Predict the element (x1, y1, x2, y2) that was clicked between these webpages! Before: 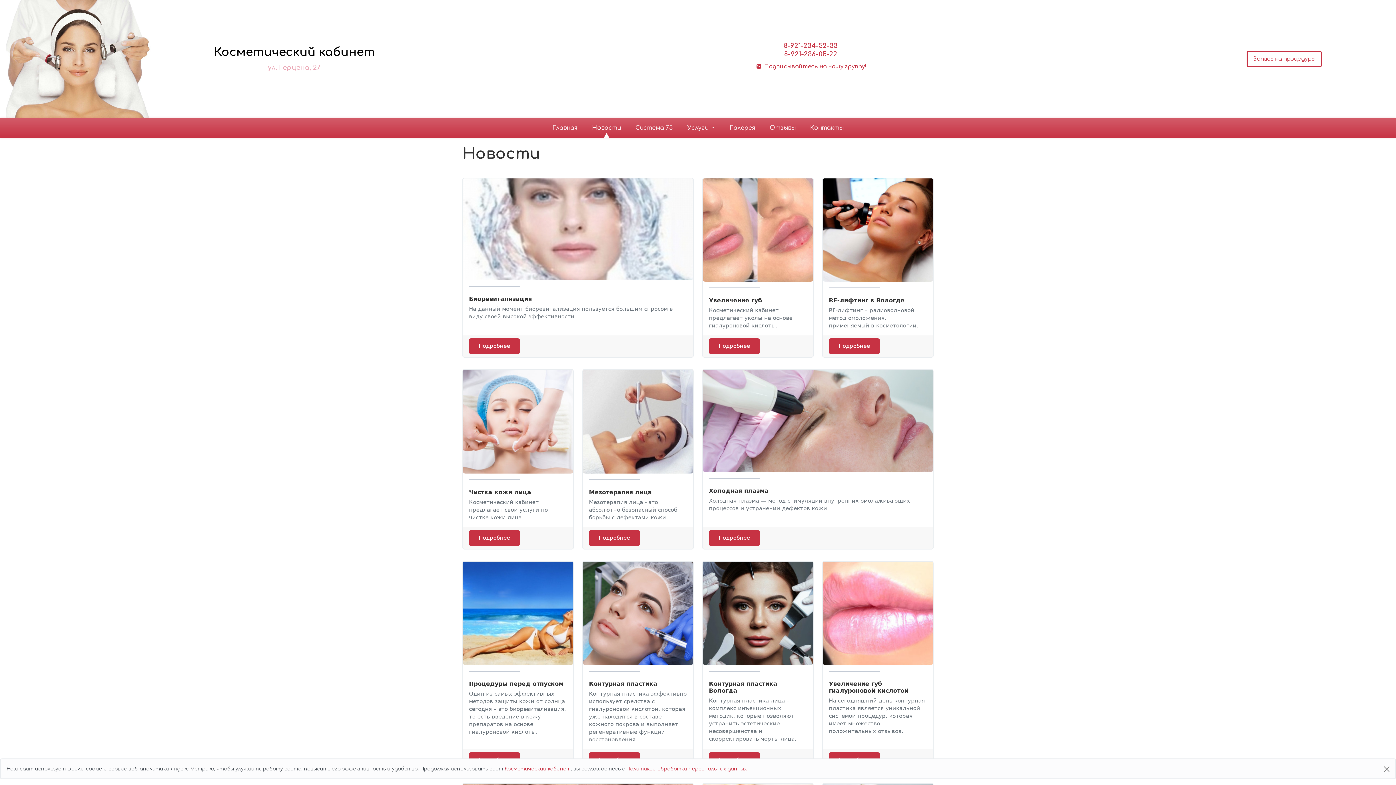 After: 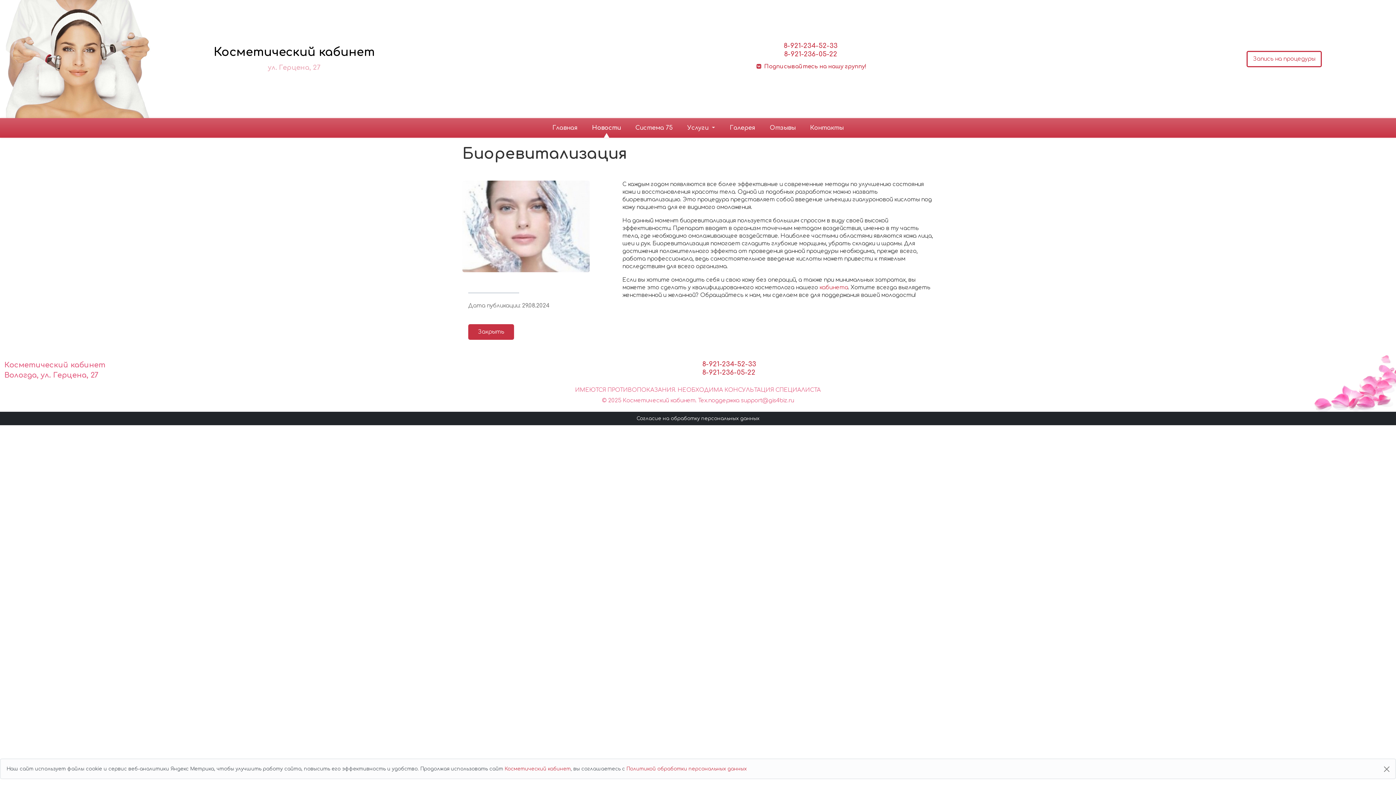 Action: bbox: (469, 338, 520, 354) label: Подробнее